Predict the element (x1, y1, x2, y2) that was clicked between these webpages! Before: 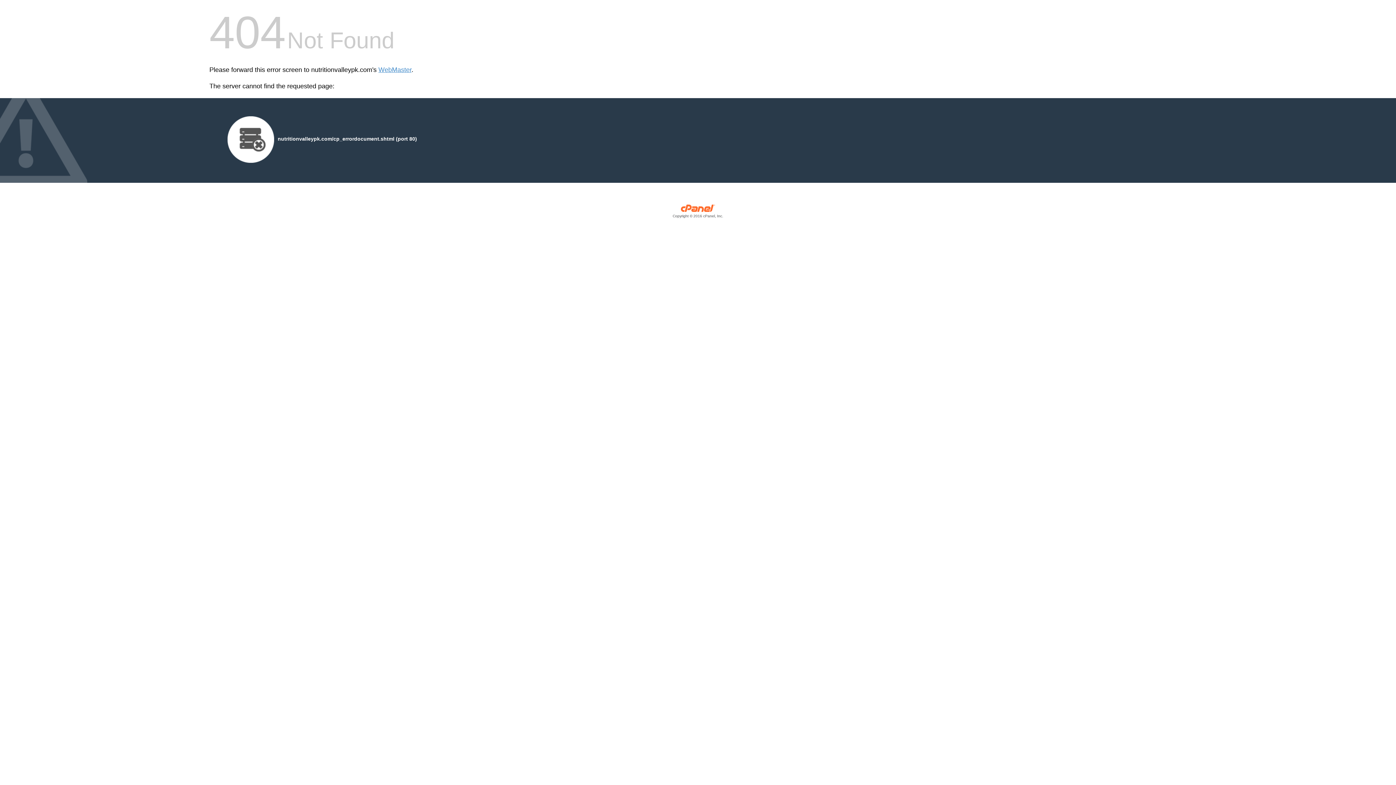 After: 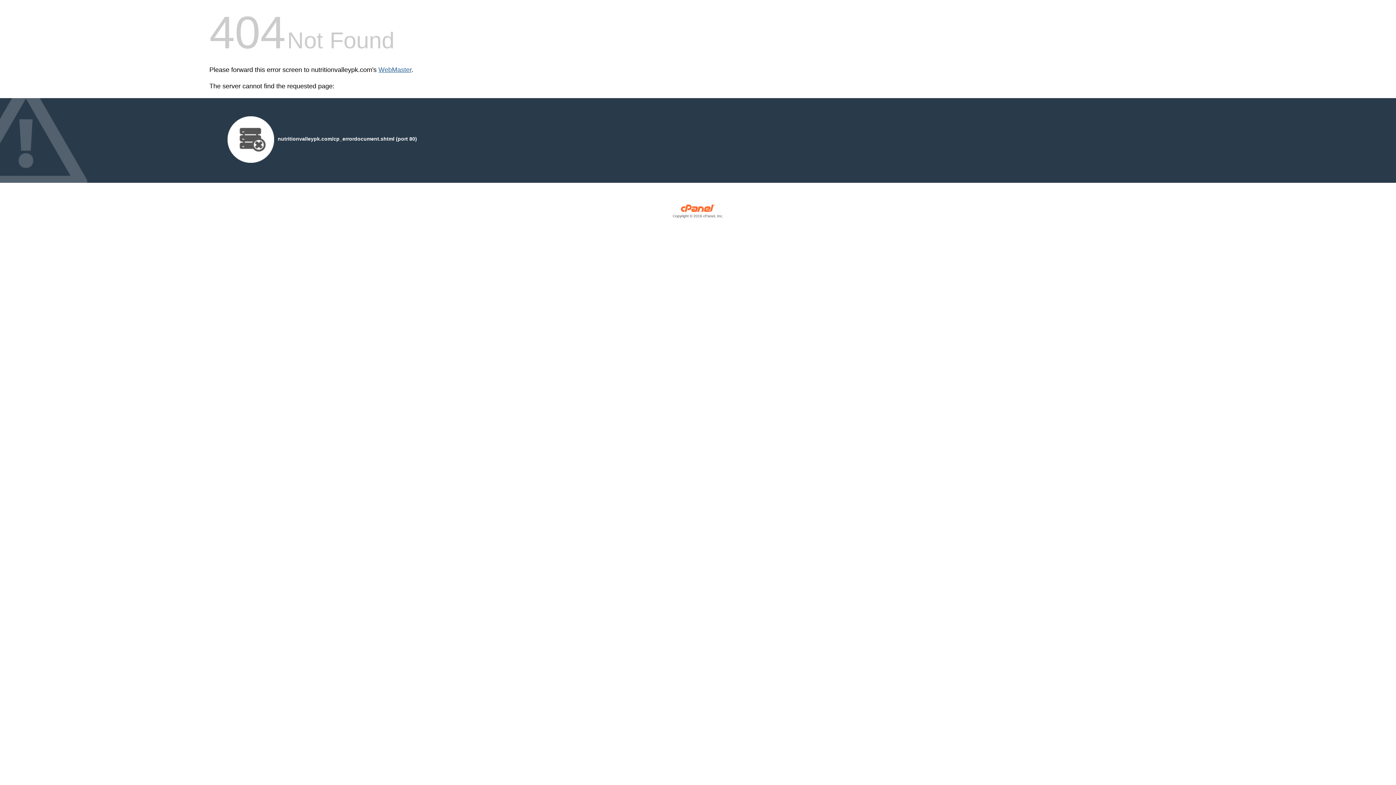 Action: bbox: (378, 66, 411, 73) label: WebMaster